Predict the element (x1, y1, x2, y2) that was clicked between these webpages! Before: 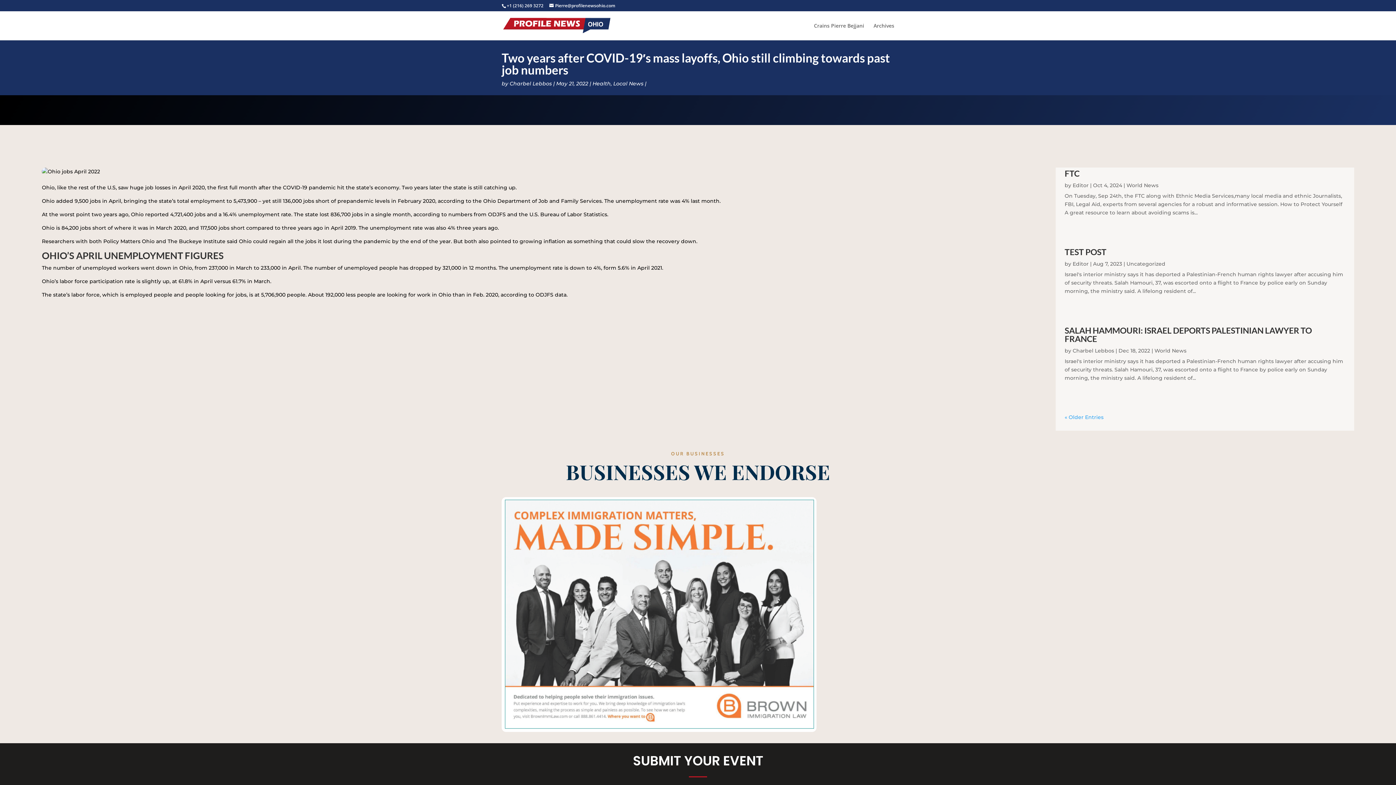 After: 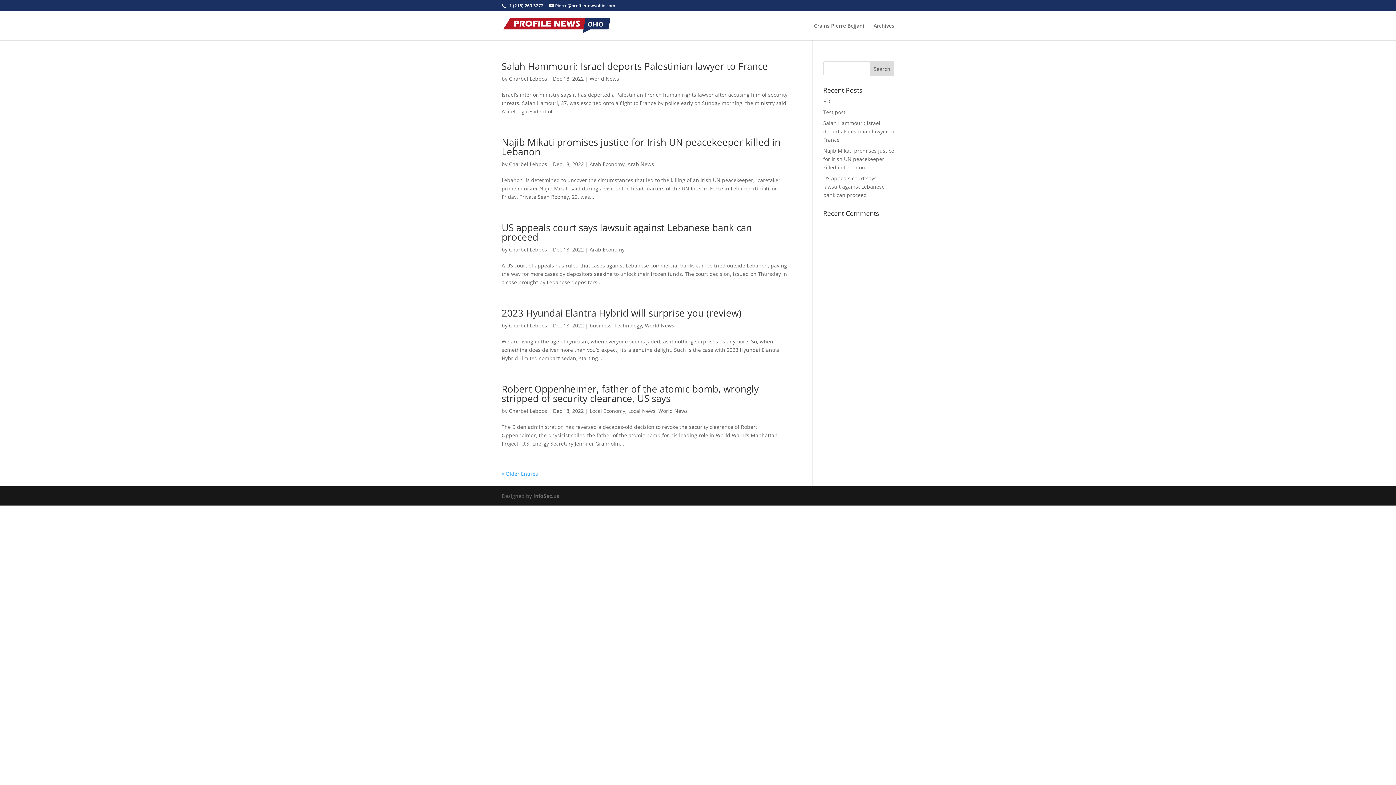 Action: label: Charbel Lebbos bbox: (509, 80, 552, 86)